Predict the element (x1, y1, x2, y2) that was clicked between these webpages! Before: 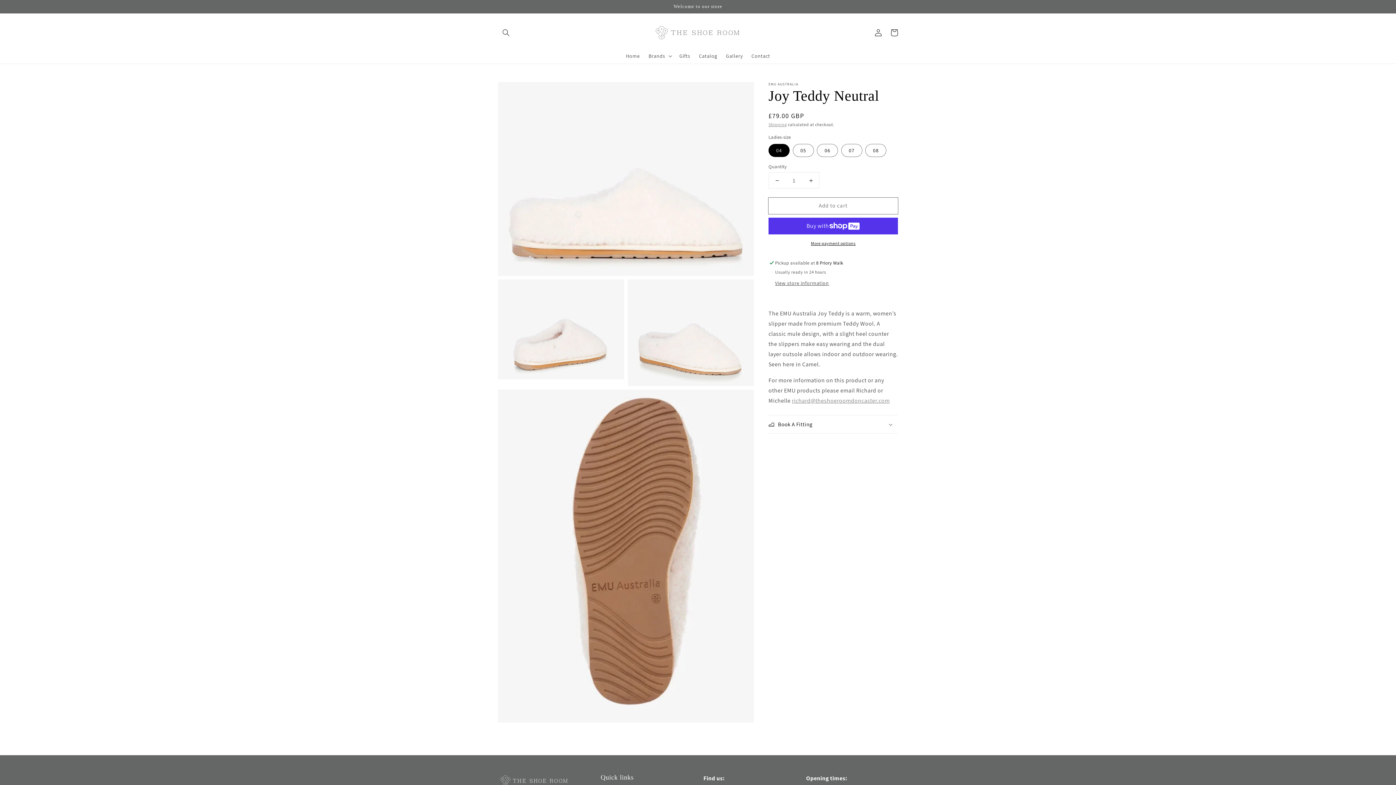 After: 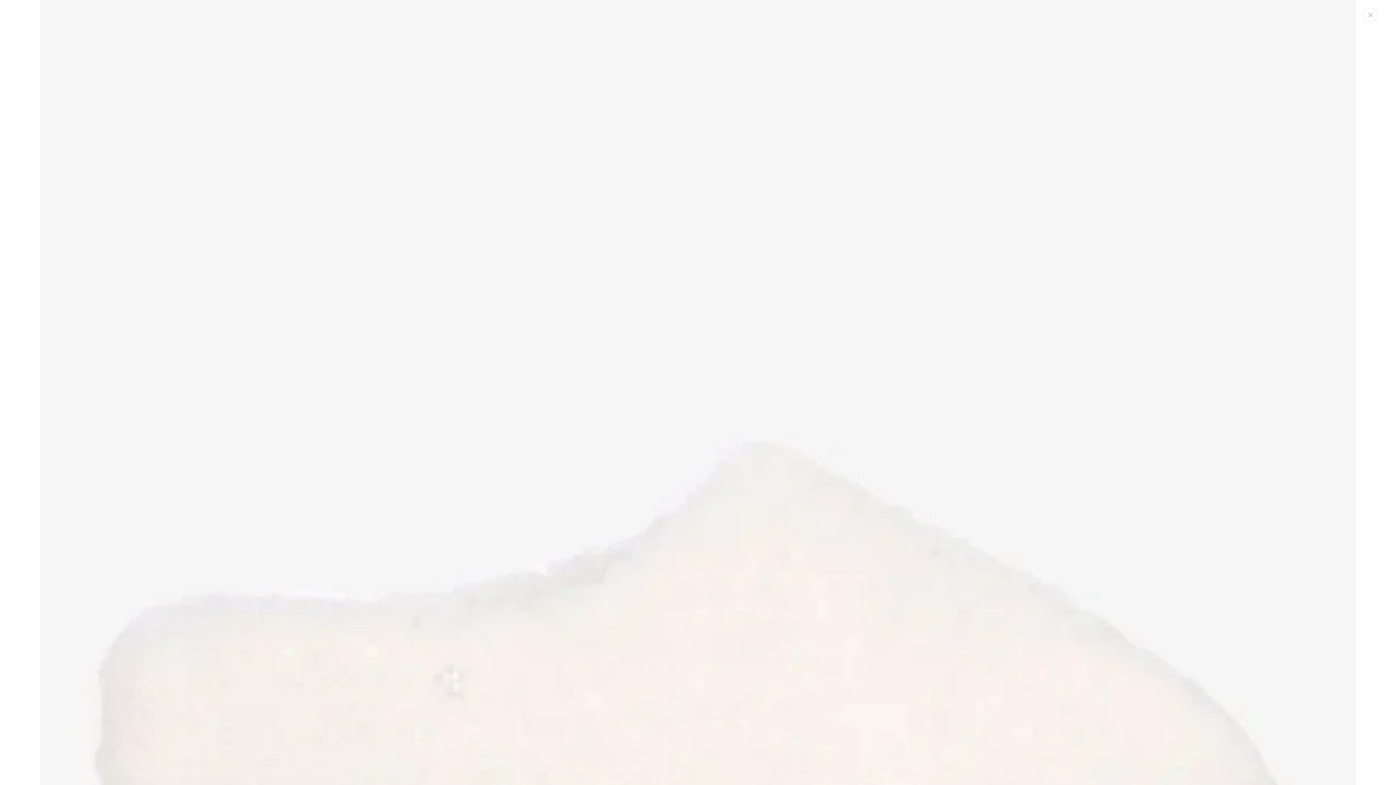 Action: bbox: (498, 82, 753, 275) label: Open media 1 in gallery view